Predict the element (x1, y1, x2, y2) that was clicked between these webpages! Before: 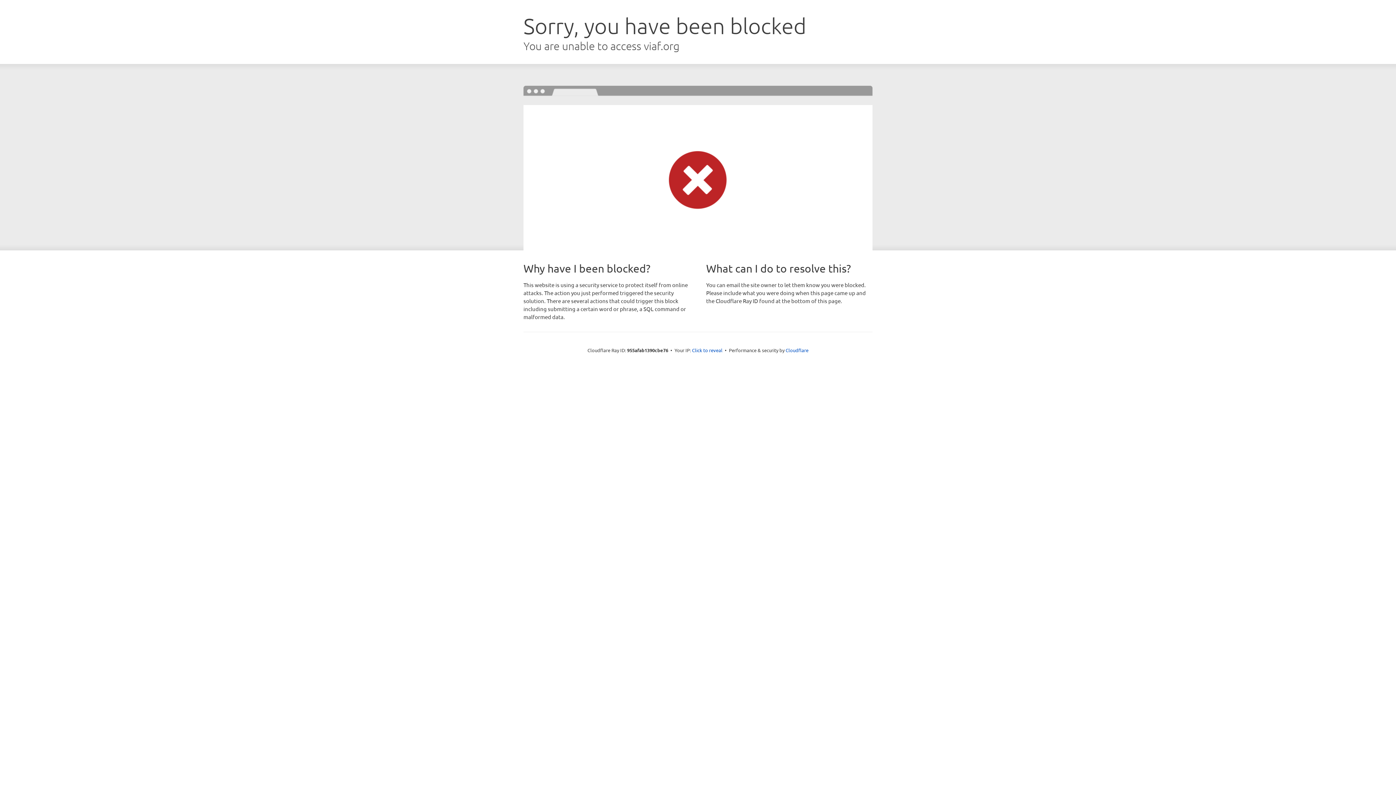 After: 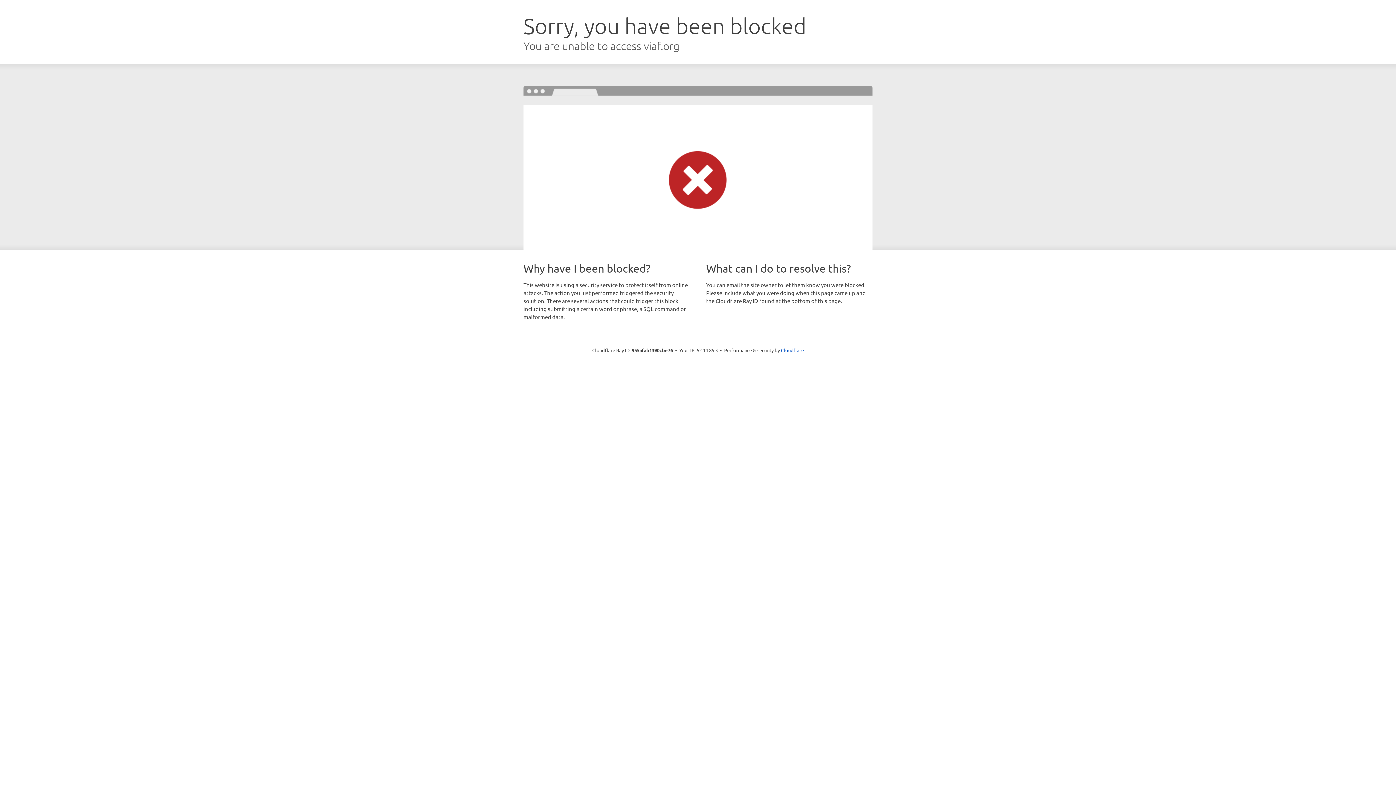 Action: bbox: (692, 346, 722, 353) label: Click to reveal